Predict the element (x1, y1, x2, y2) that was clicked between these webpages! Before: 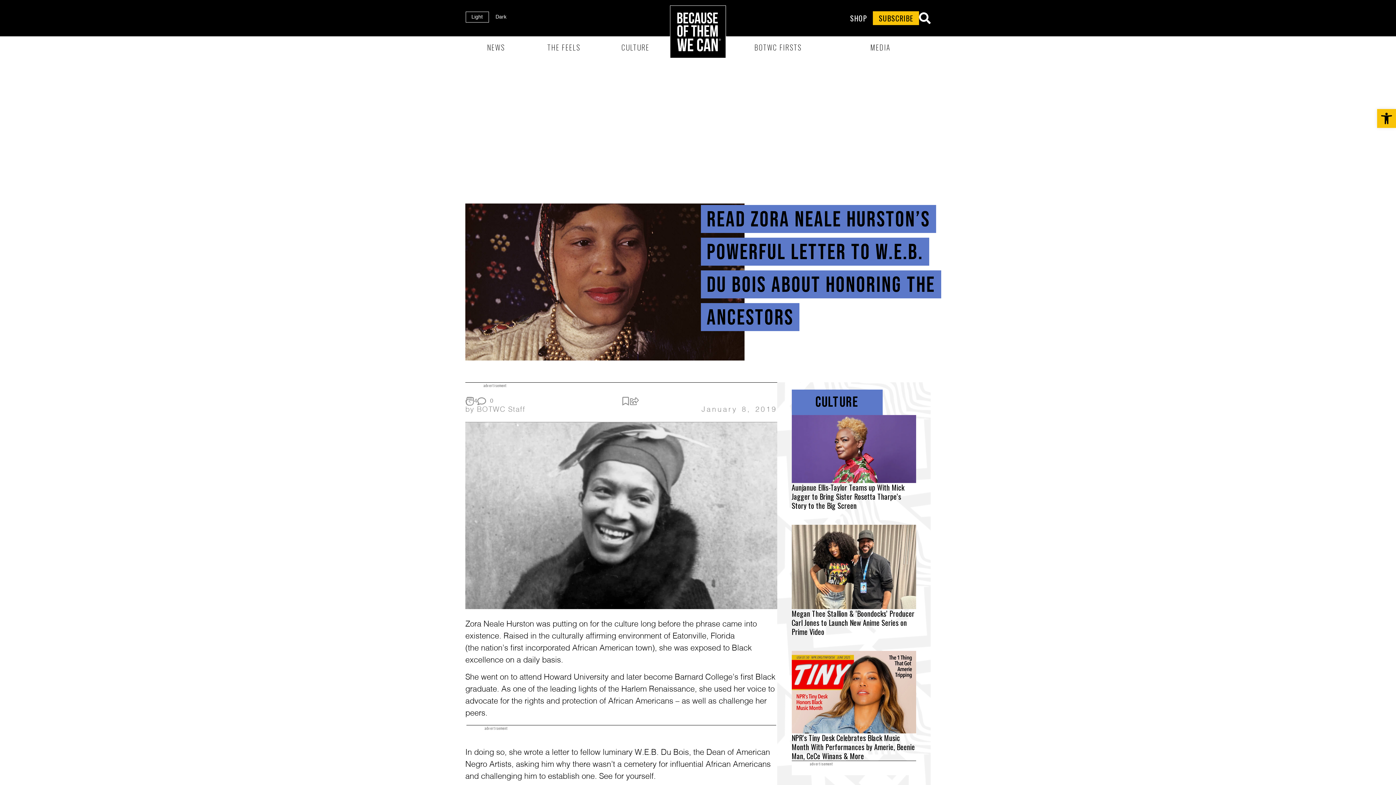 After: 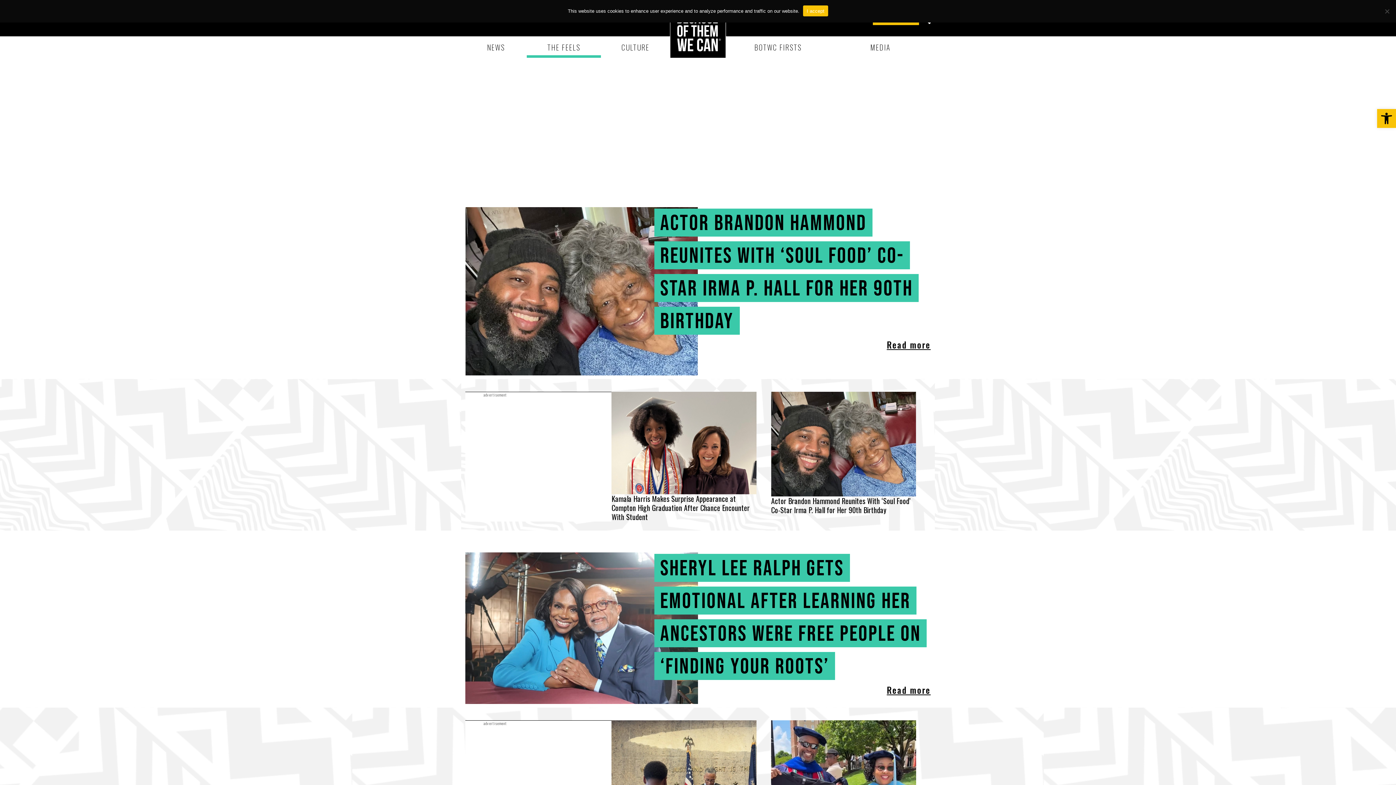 Action: label: THE FEELS bbox: (526, 36, 601, 57)